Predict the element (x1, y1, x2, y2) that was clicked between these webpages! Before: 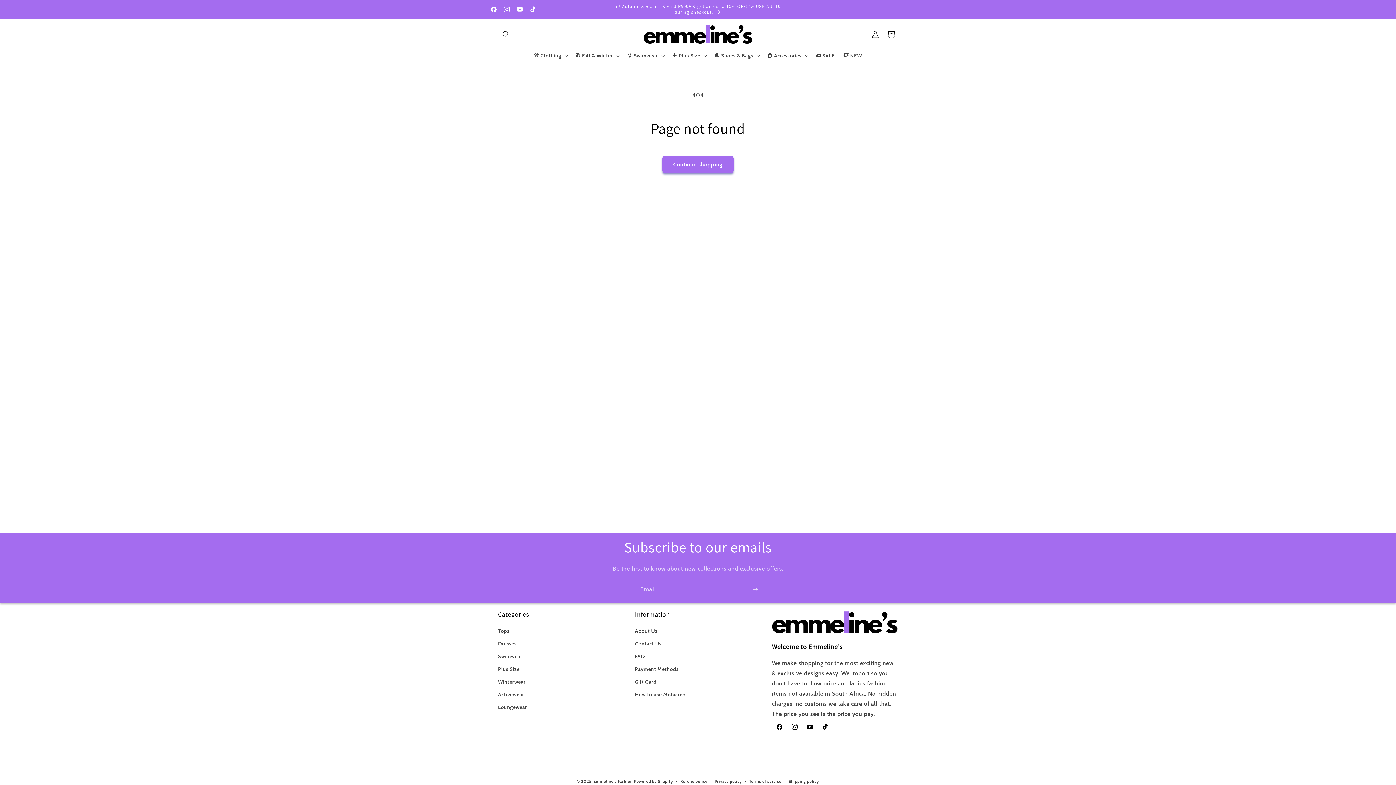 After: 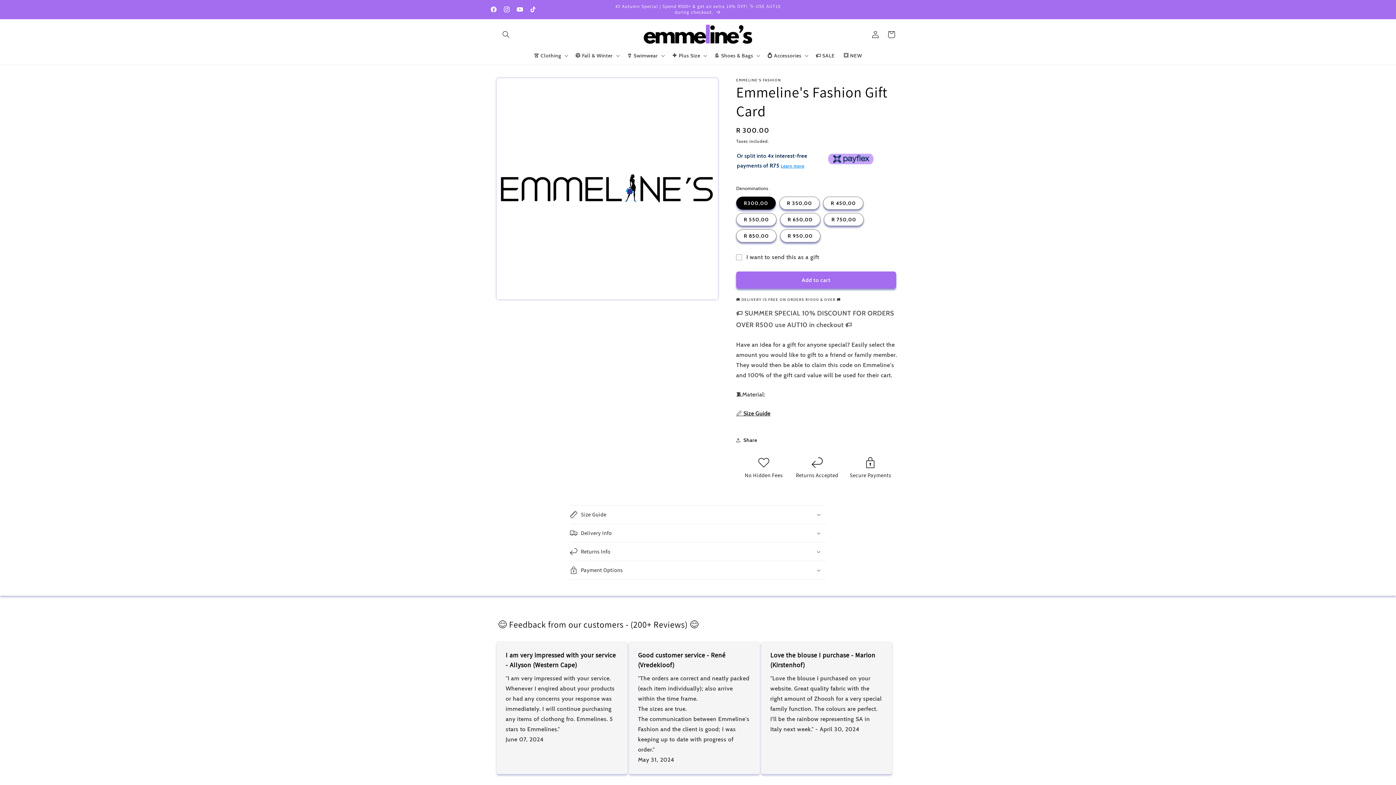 Action: label: Gift Card bbox: (635, 675, 656, 688)